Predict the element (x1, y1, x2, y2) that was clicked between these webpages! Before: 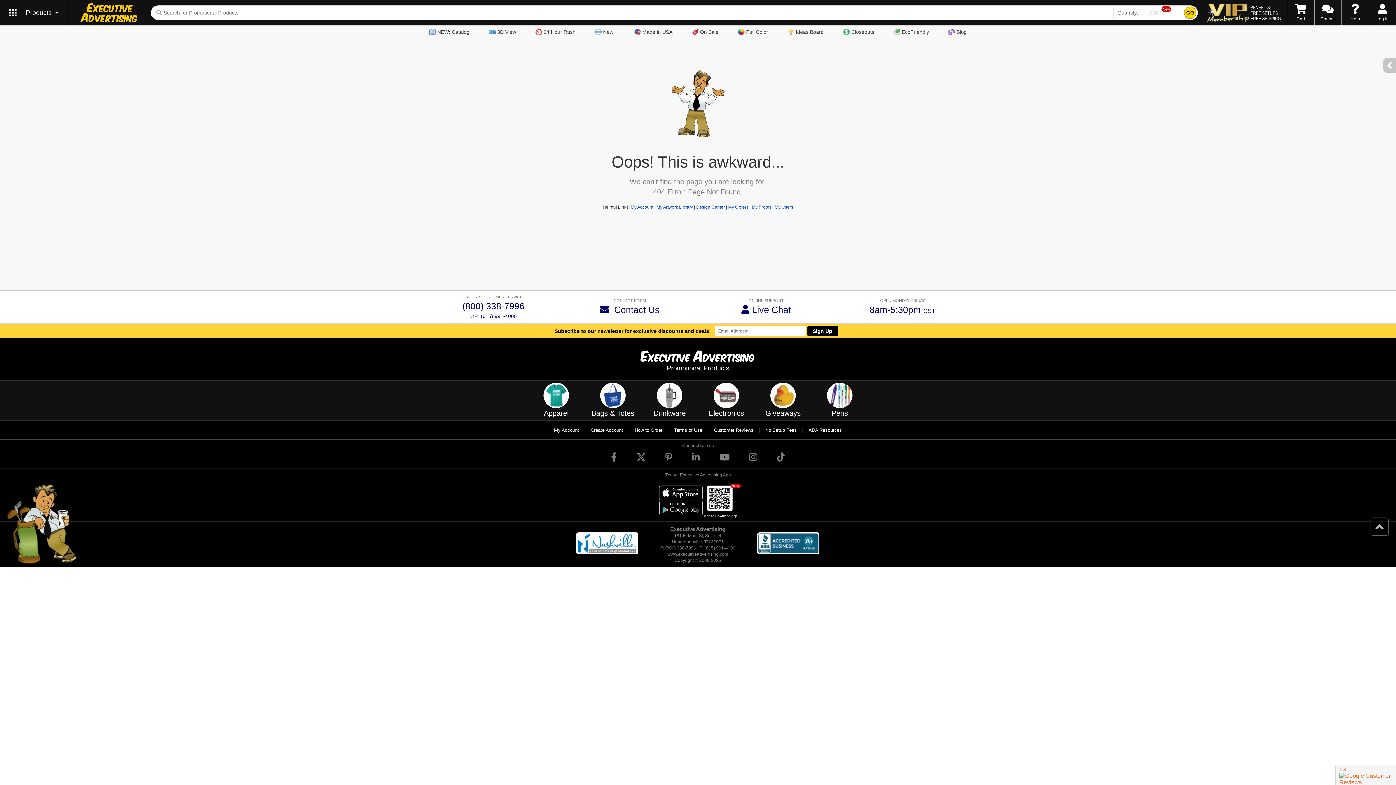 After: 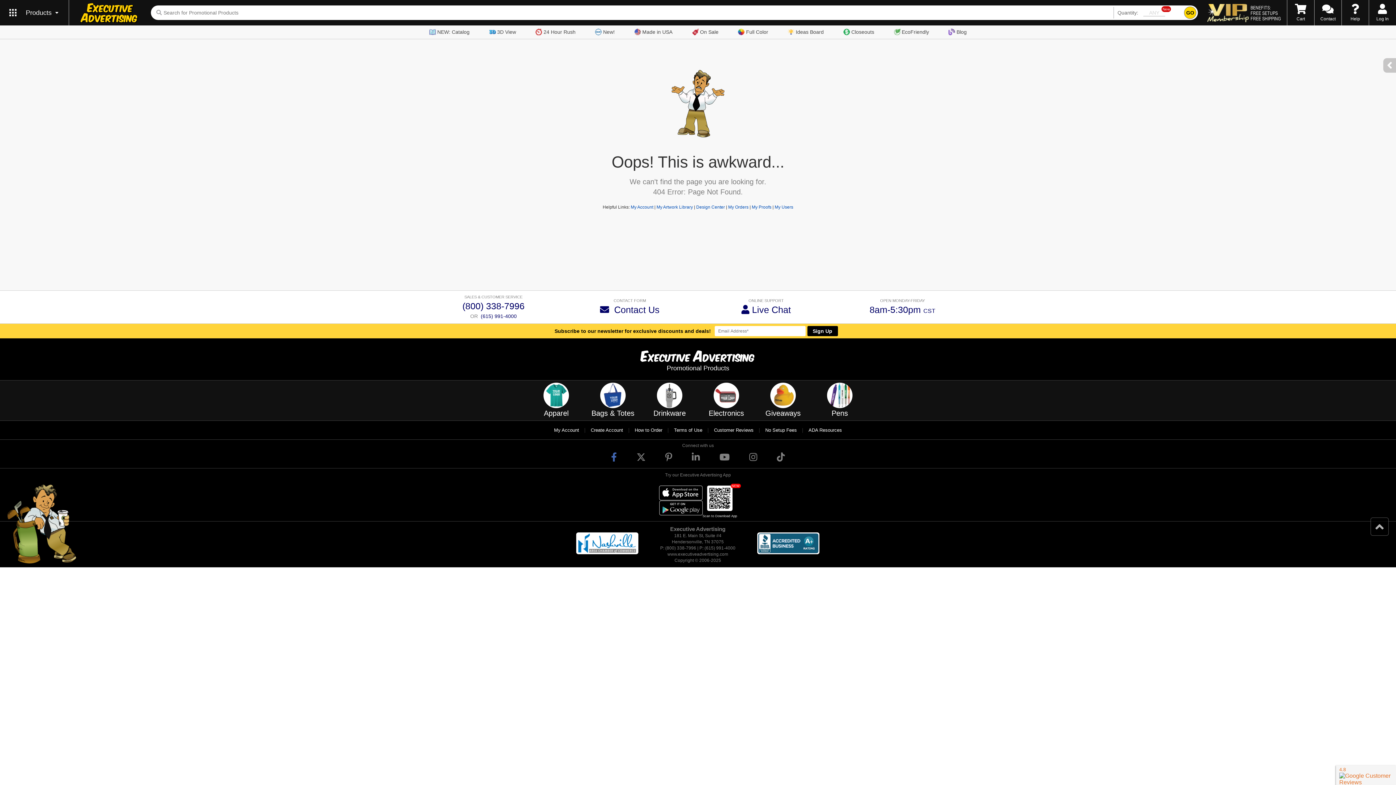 Action: bbox: (614, 449, 631, 465)